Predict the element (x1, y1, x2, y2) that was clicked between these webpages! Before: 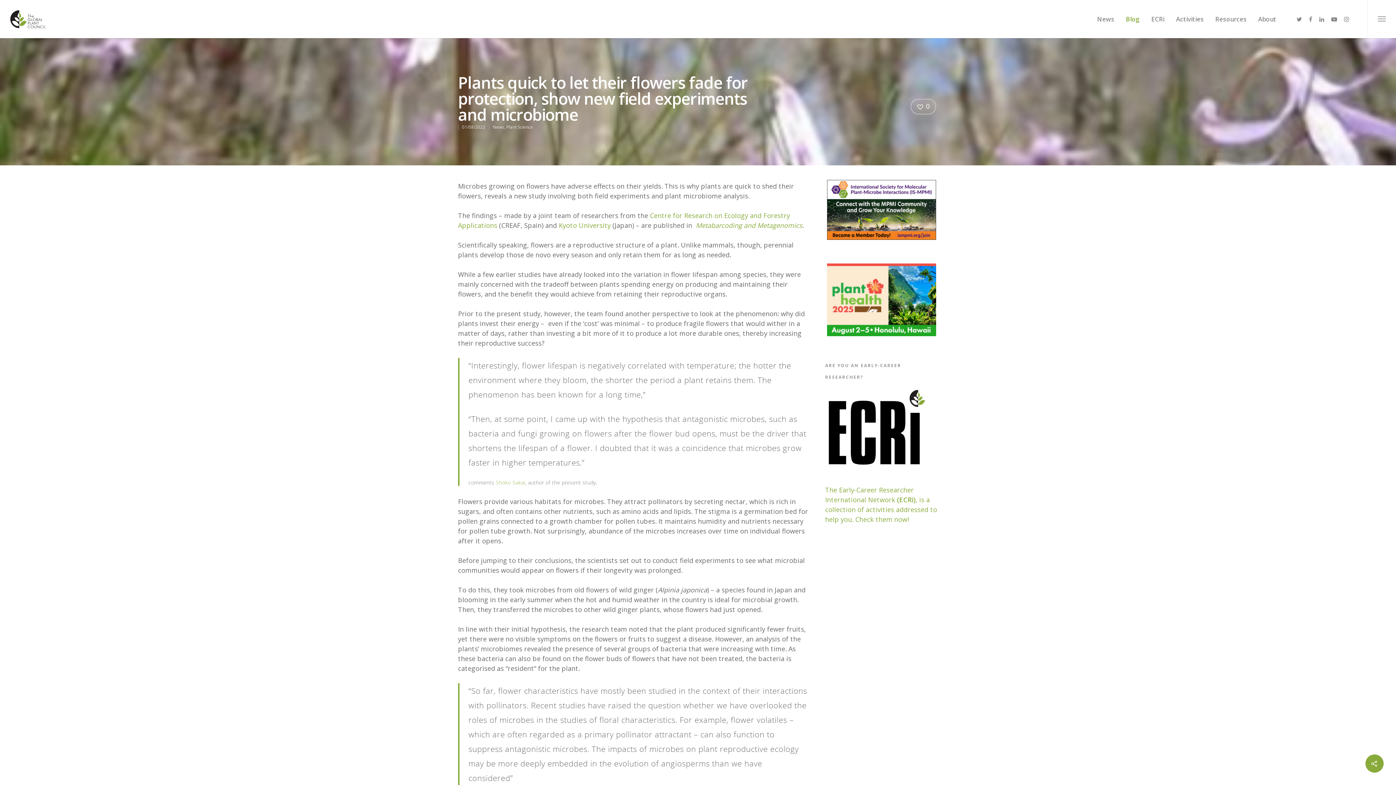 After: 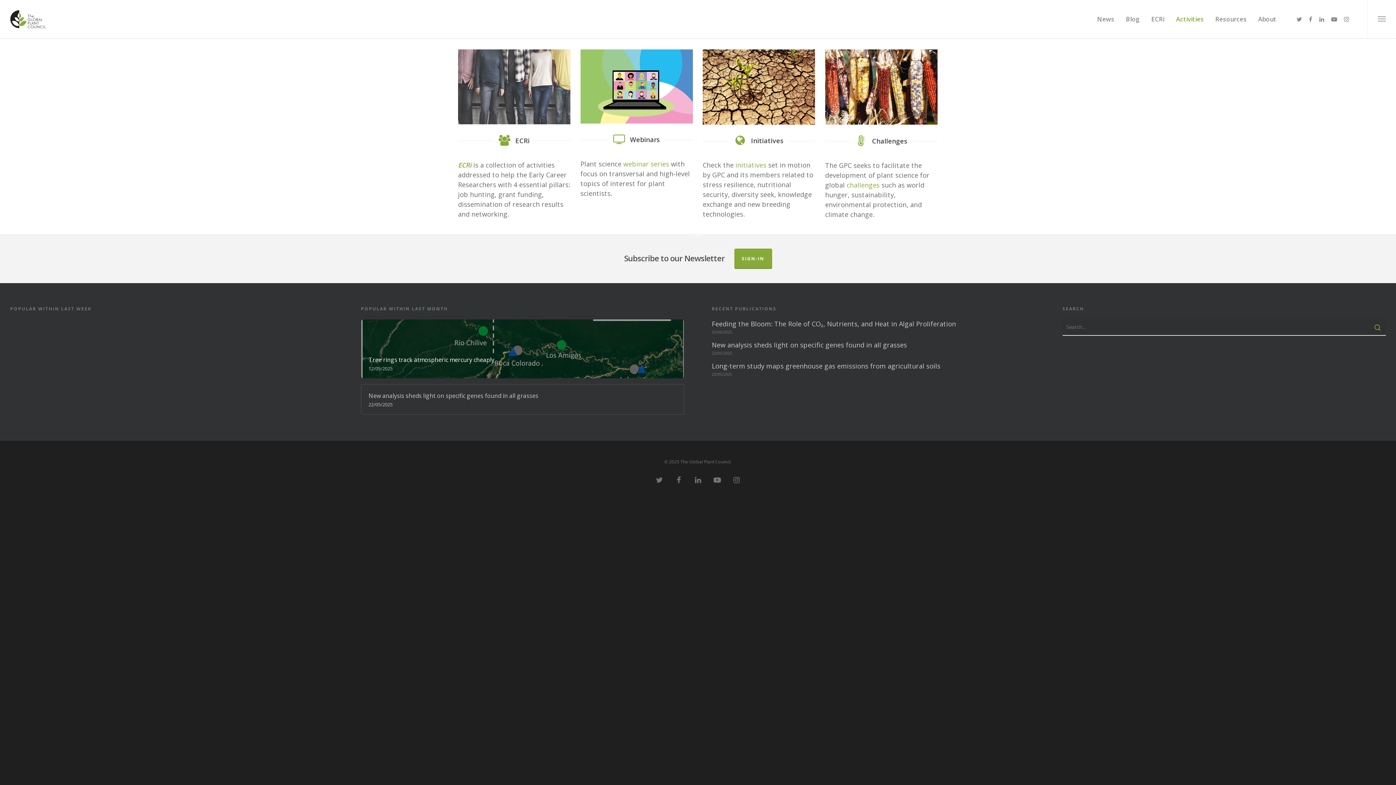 Action: label: Activities bbox: (1170, 10, 1209, 38)